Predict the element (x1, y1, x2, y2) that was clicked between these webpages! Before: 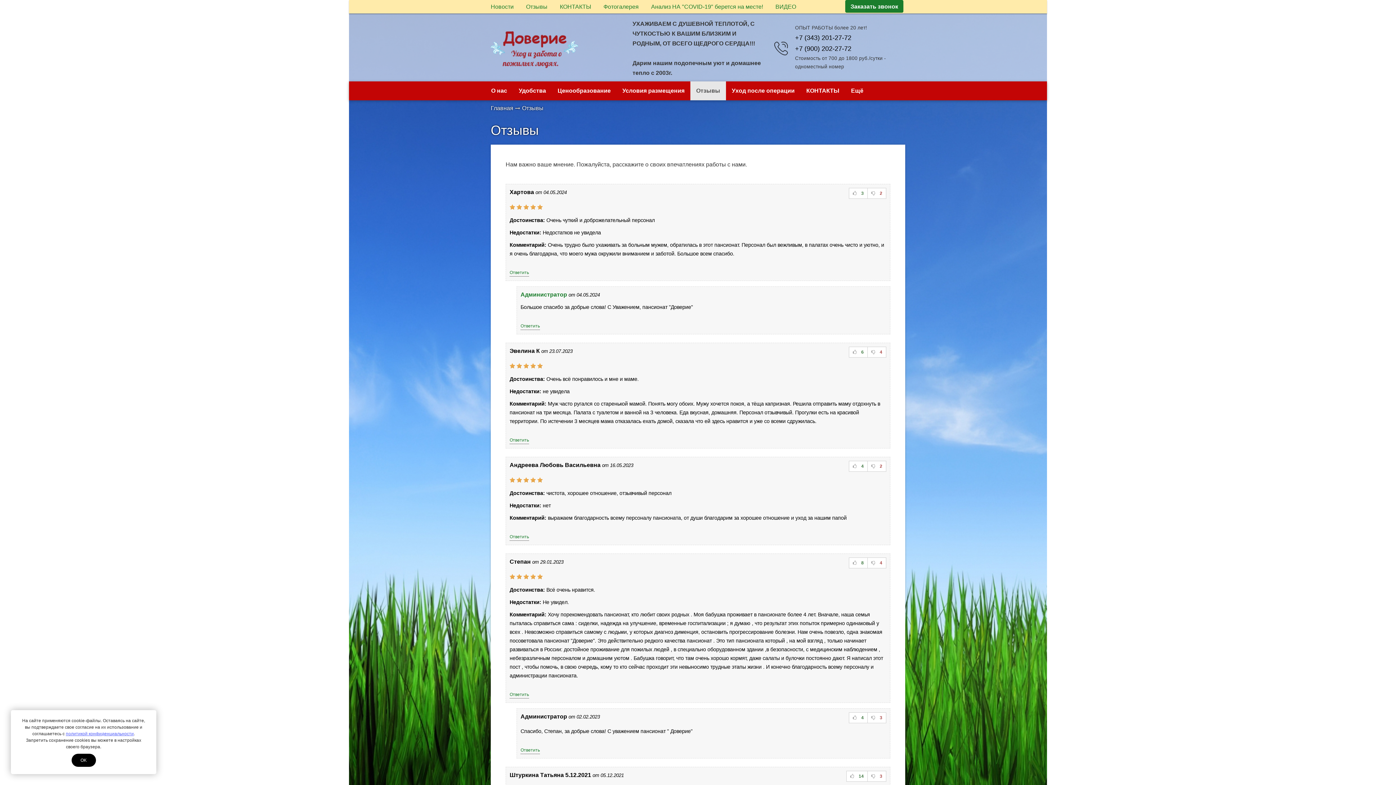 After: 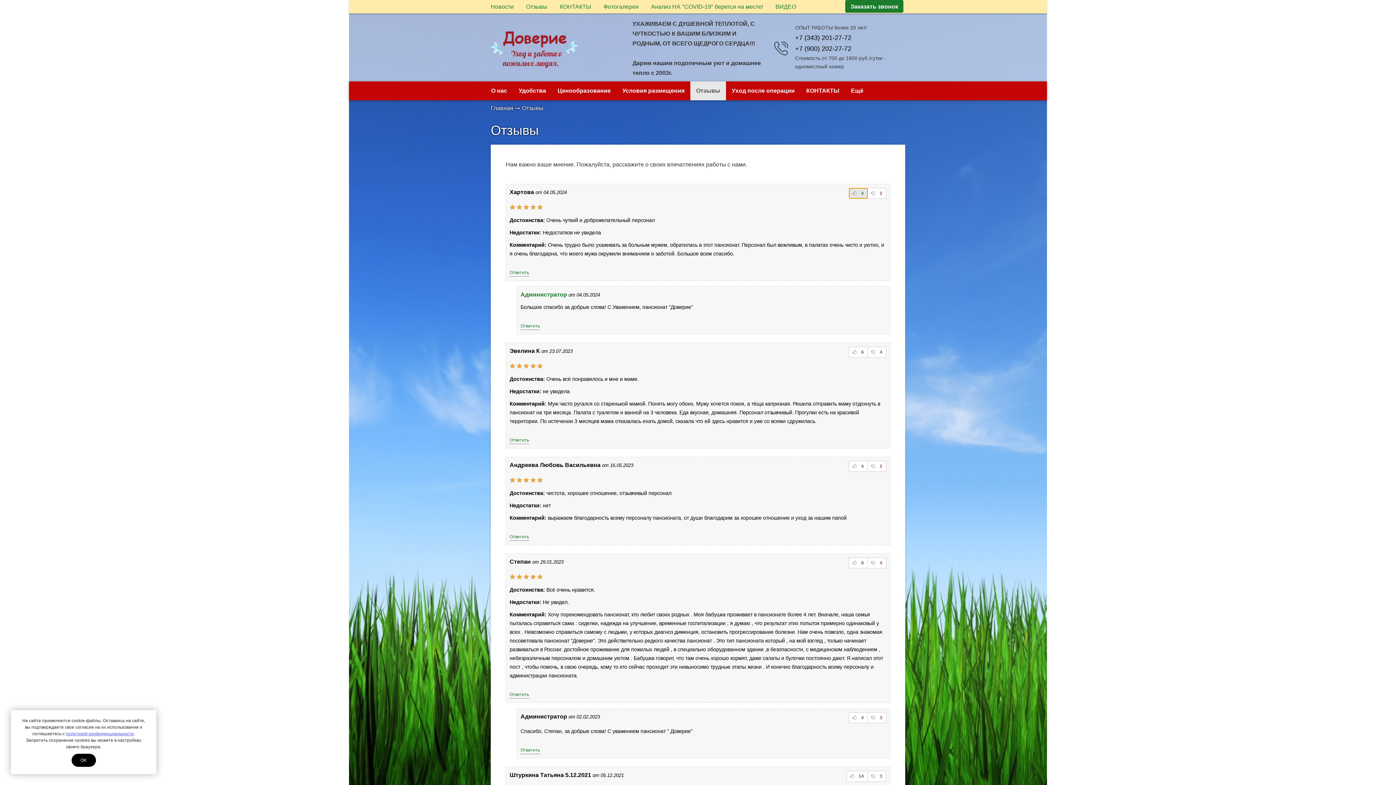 Action: bbox: (849, 188, 867, 198) label:  3